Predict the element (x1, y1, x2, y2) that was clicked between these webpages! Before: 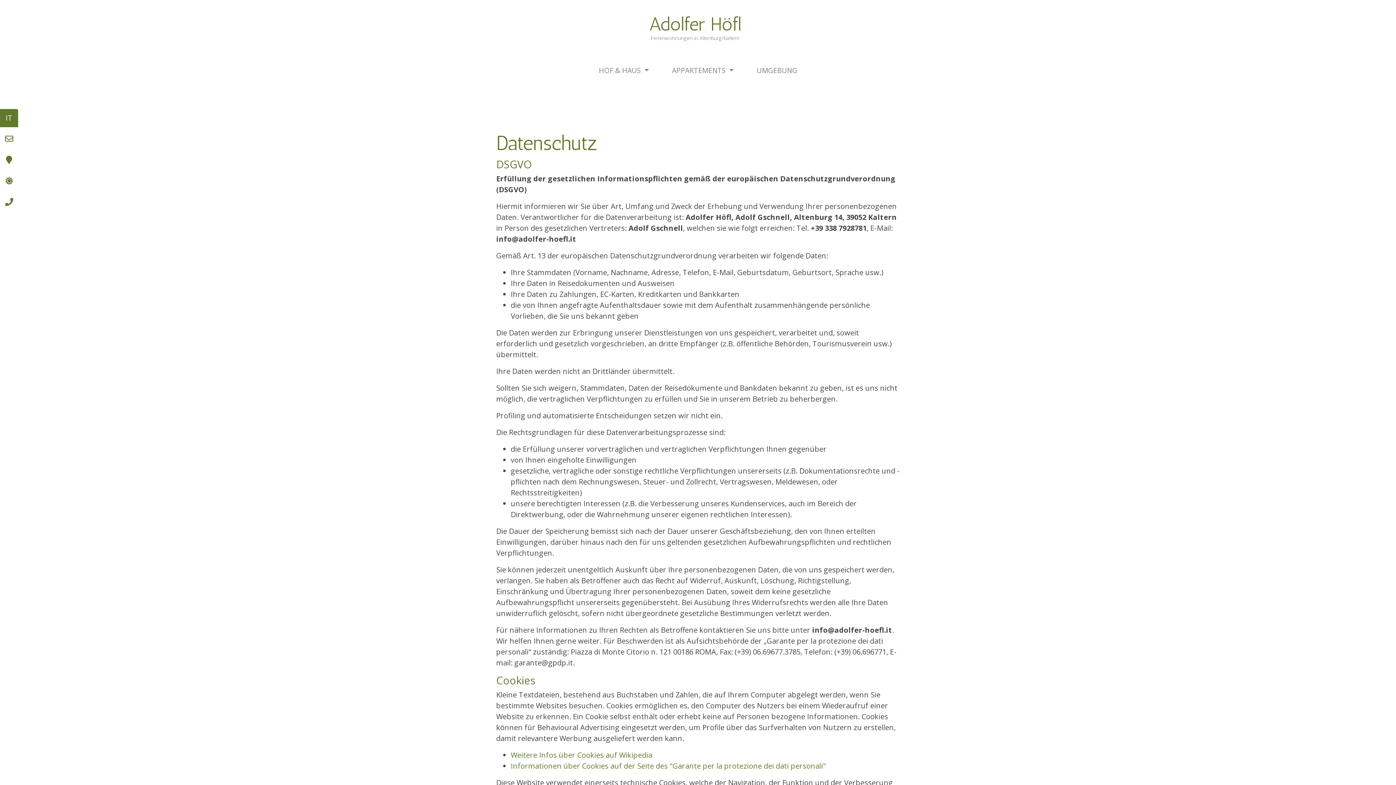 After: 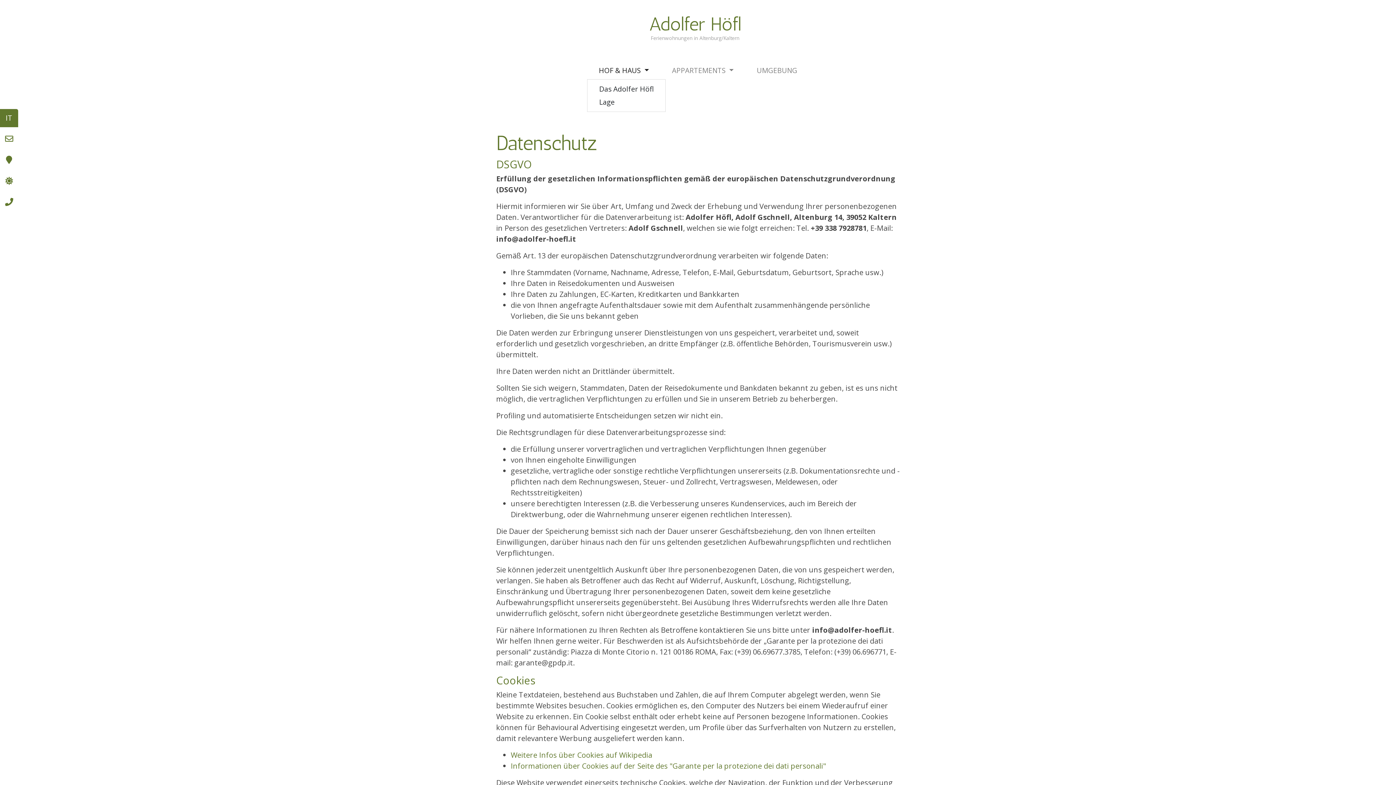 Action: bbox: (587, 62, 660, 78) label: HOF & HAUS 